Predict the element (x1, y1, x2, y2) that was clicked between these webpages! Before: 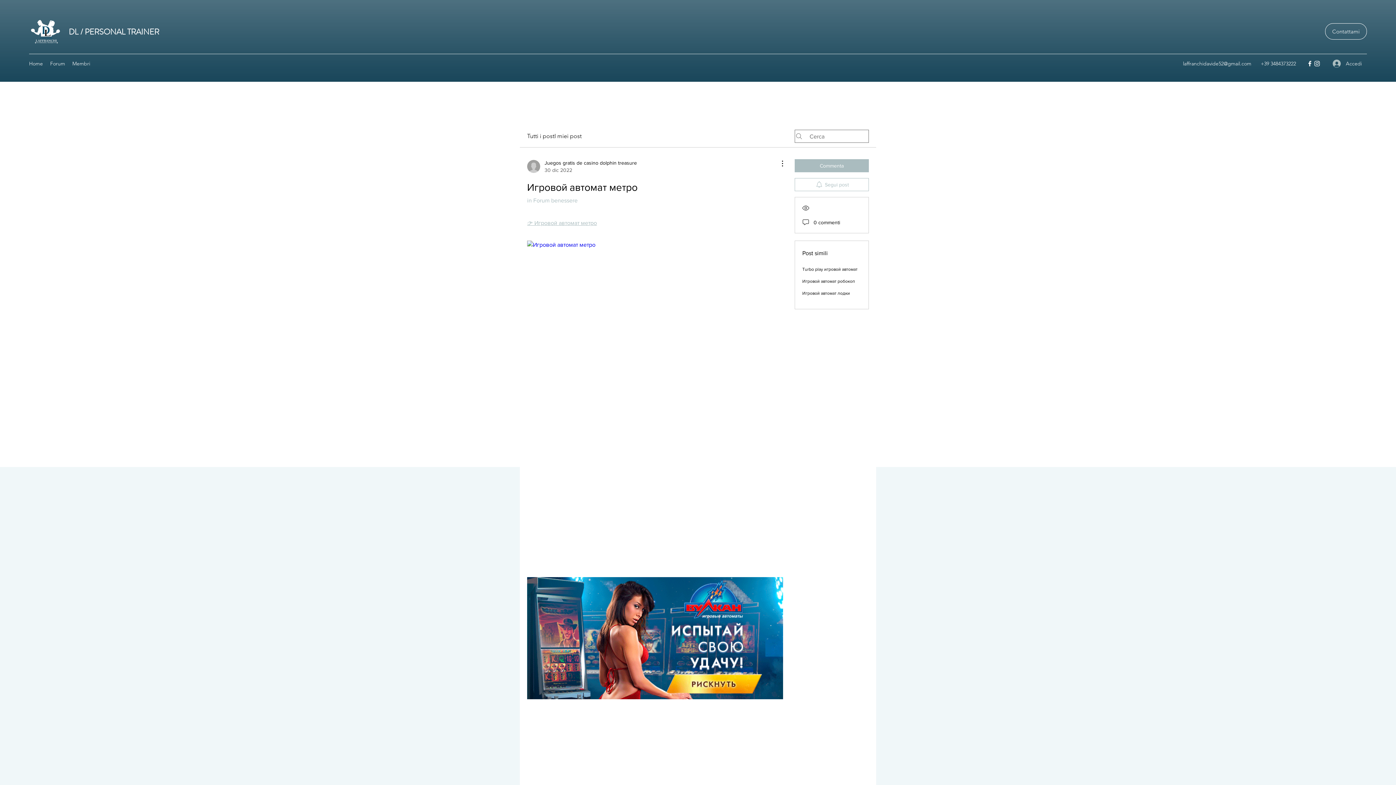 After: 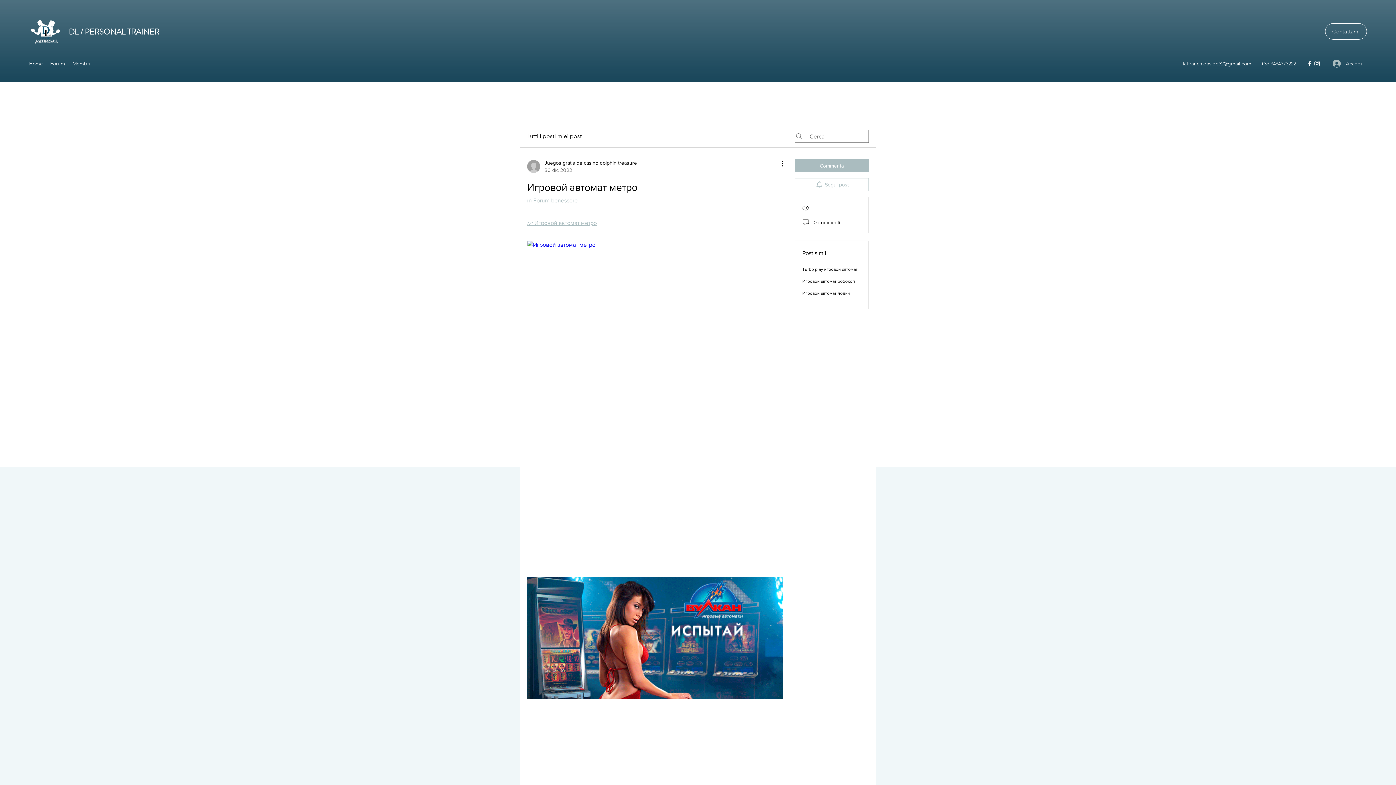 Action: label: Instagram bbox: (1313, 60, 1321, 67)